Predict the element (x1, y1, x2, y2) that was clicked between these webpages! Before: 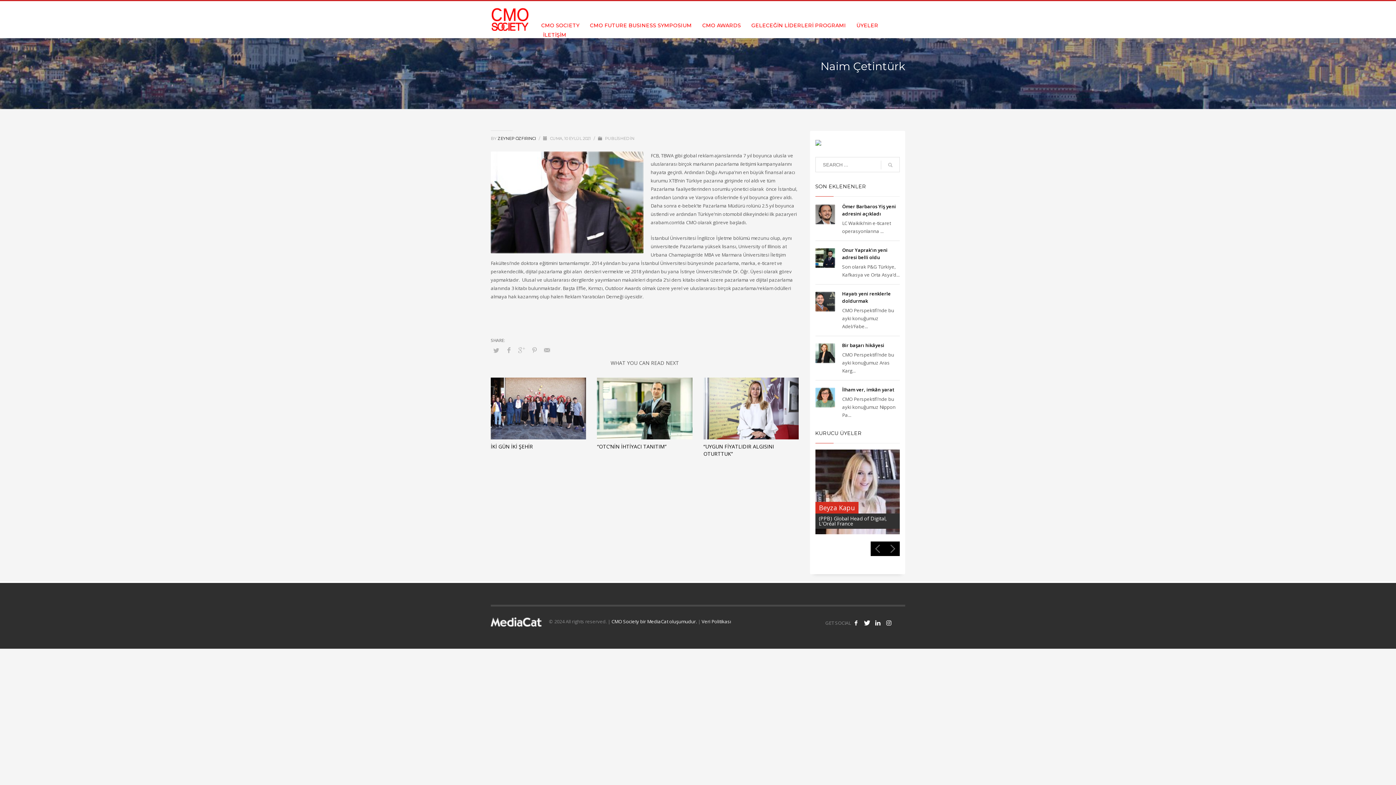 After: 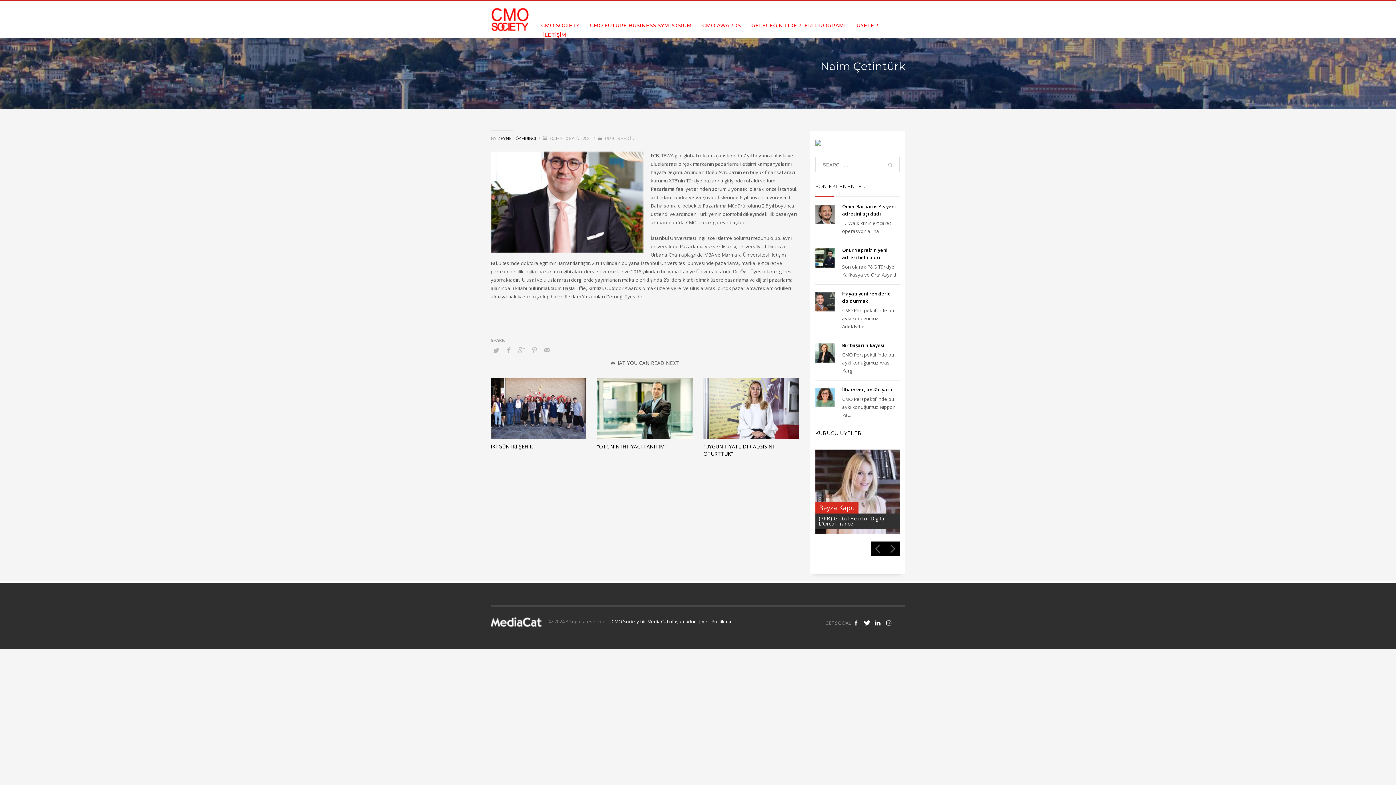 Action: bbox: (894, 5, 905, 16)